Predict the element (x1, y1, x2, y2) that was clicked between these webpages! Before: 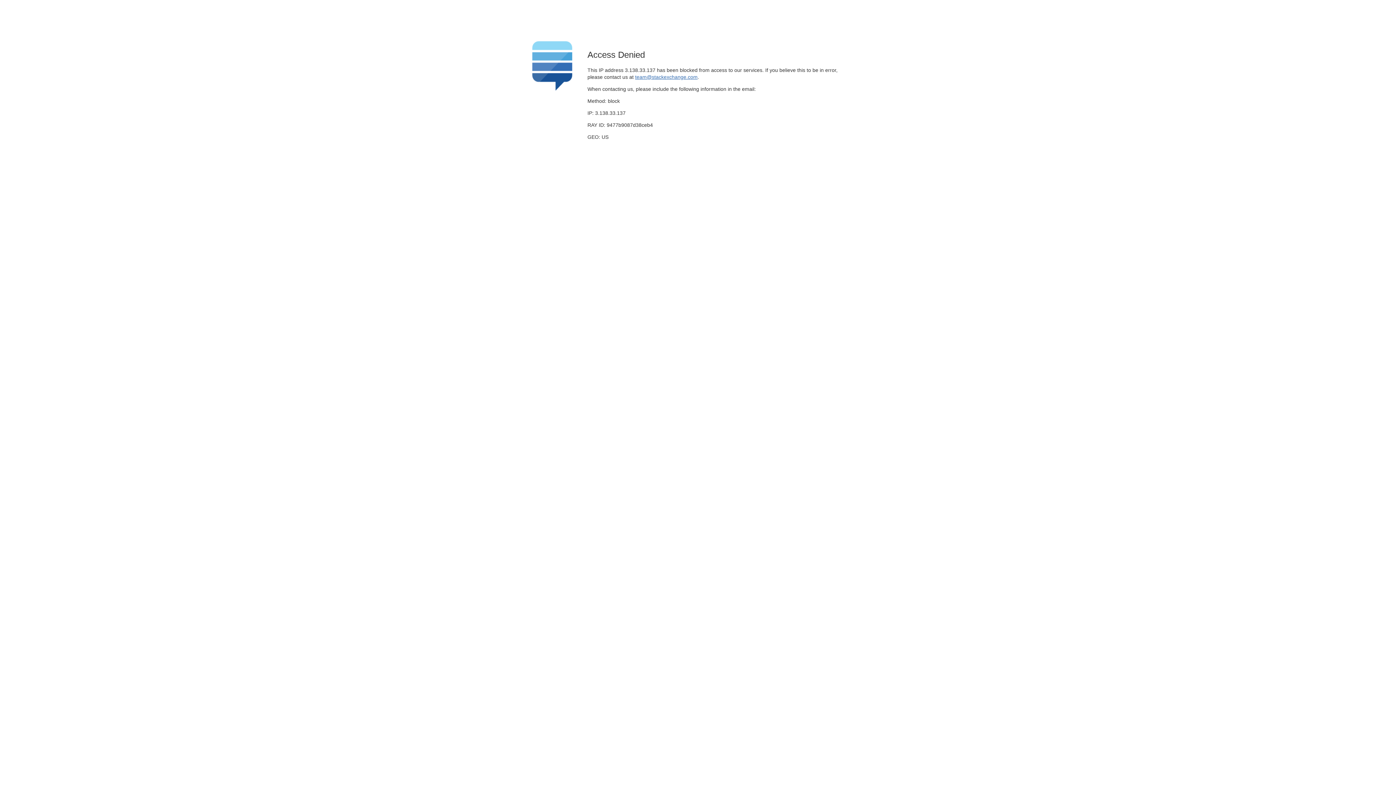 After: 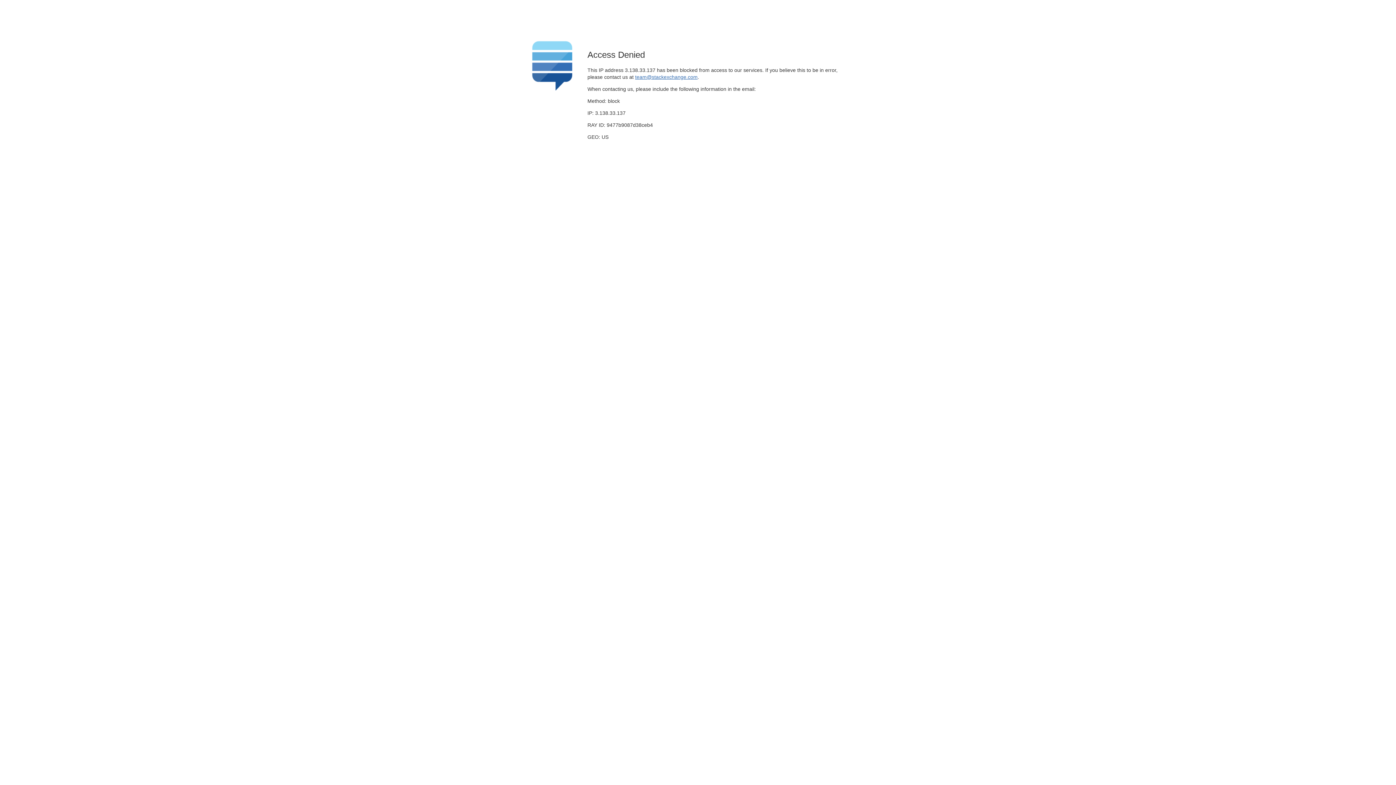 Action: label: team@stackexchange.com bbox: (635, 74, 697, 79)